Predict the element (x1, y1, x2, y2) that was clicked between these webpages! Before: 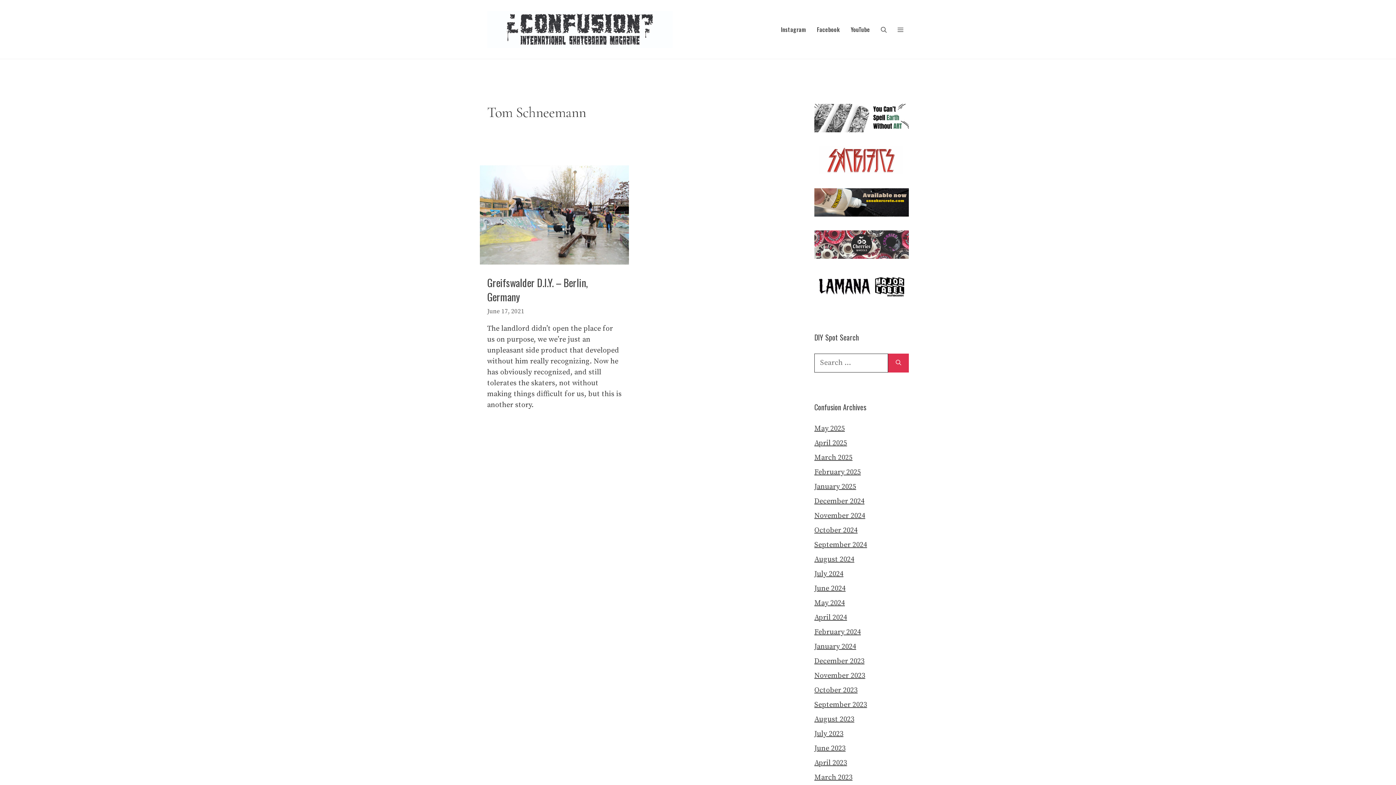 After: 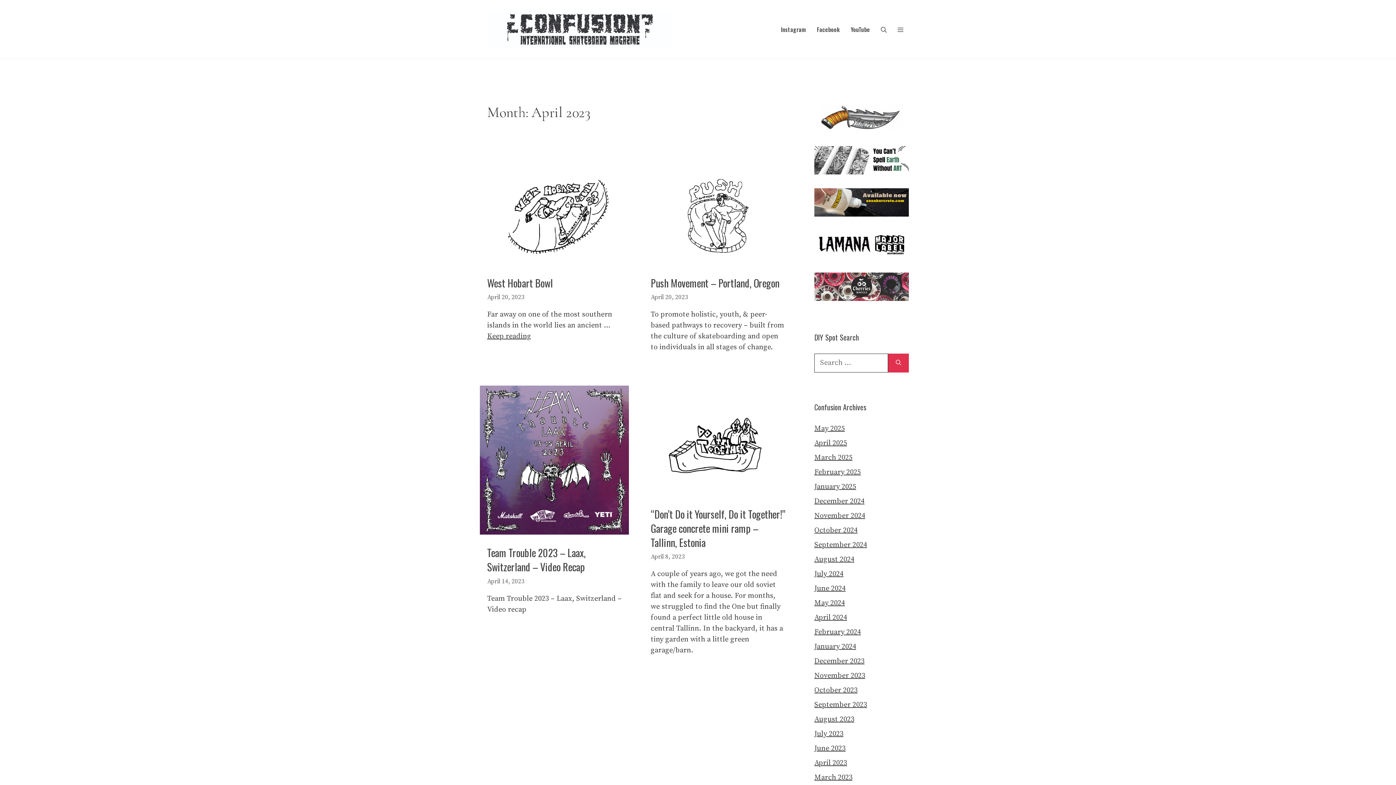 Action: bbox: (814, 758, 847, 768) label: April 2023